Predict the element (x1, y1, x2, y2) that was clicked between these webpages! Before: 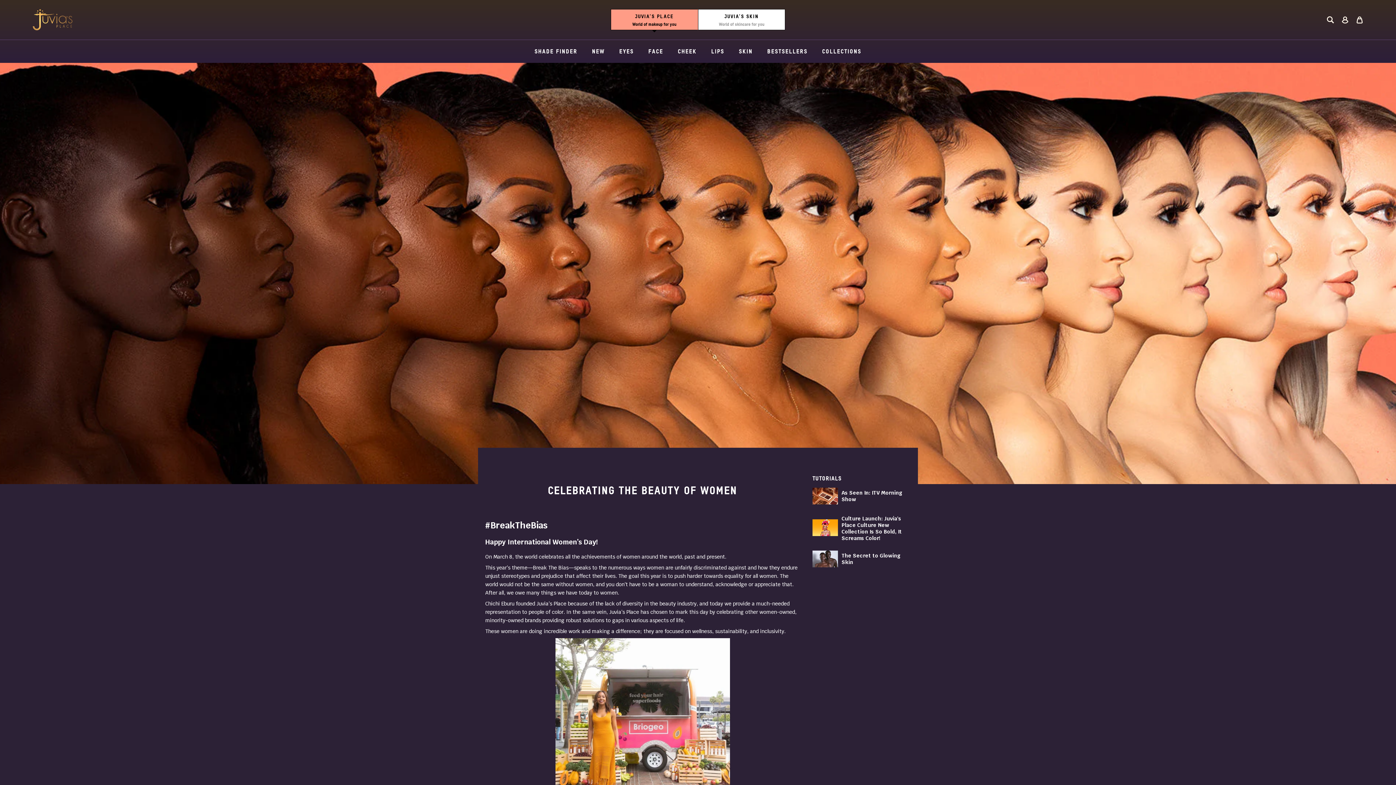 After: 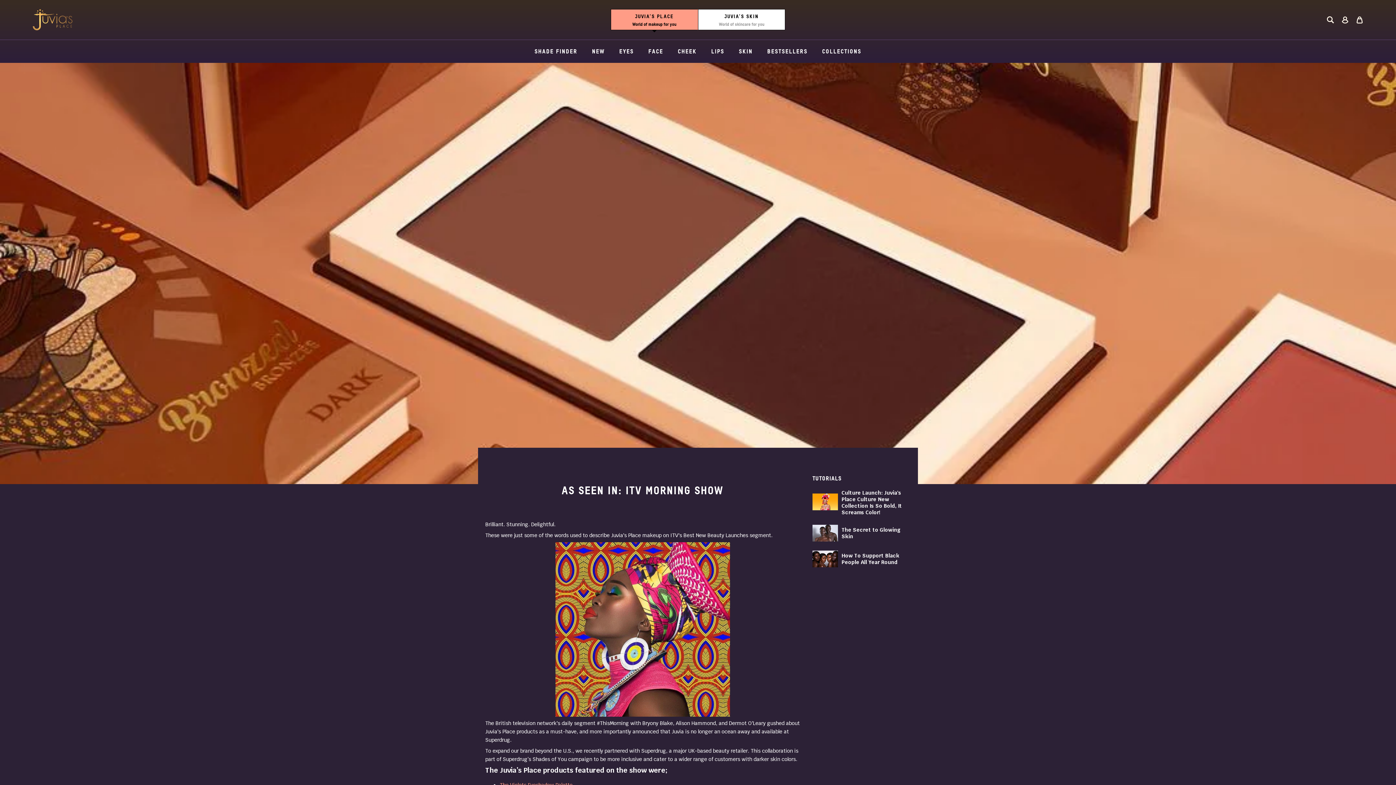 Action: bbox: (812, 488, 838, 504)